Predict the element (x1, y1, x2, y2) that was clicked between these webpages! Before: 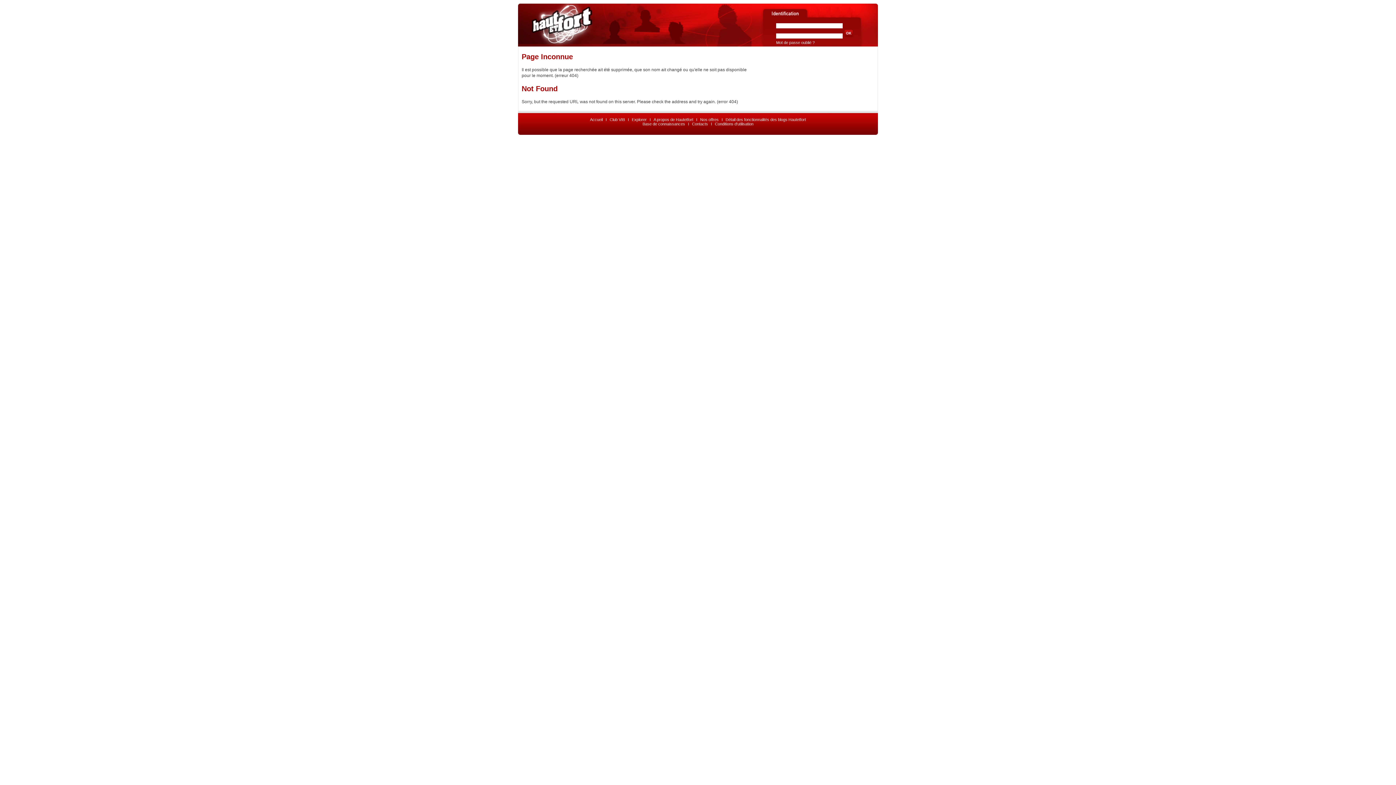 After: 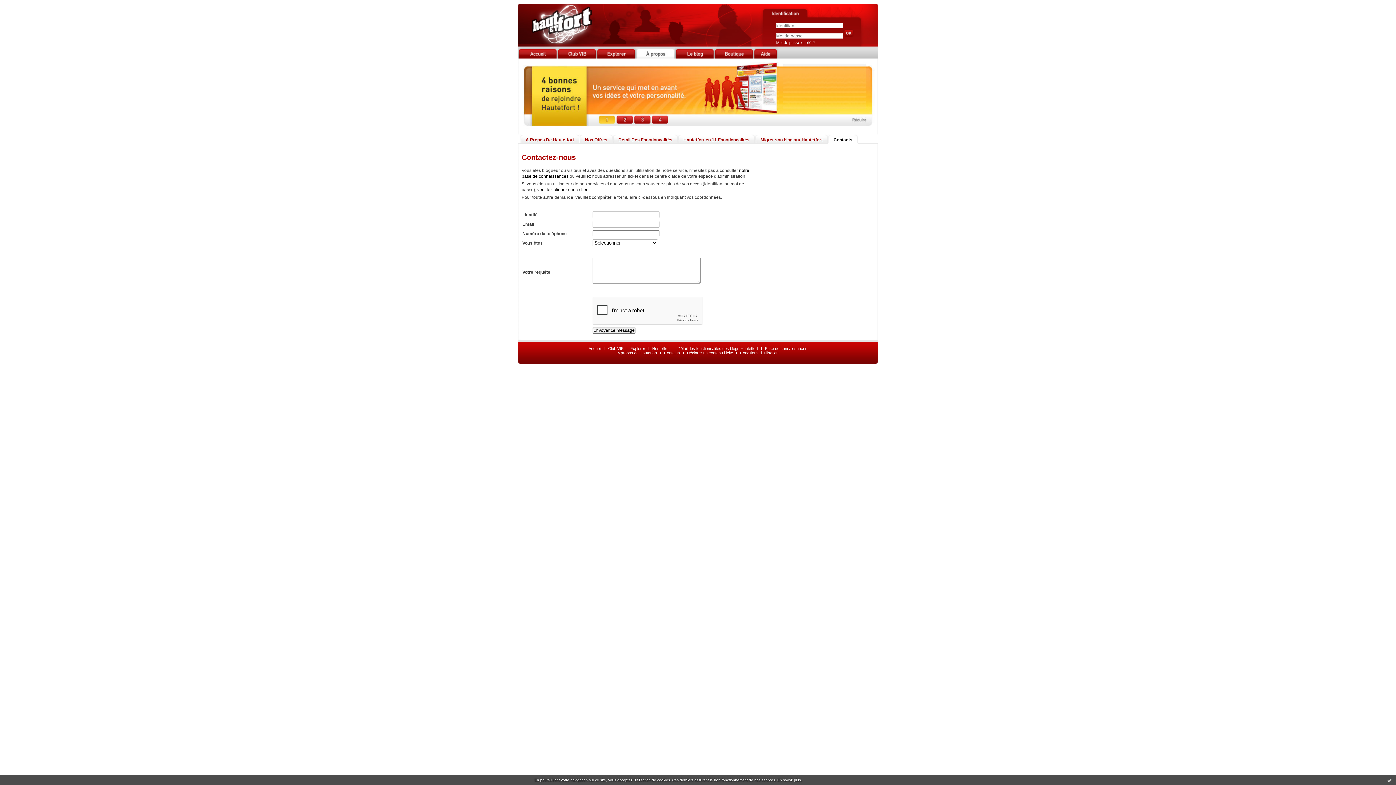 Action: bbox: (692, 121, 708, 126) label: Contacts